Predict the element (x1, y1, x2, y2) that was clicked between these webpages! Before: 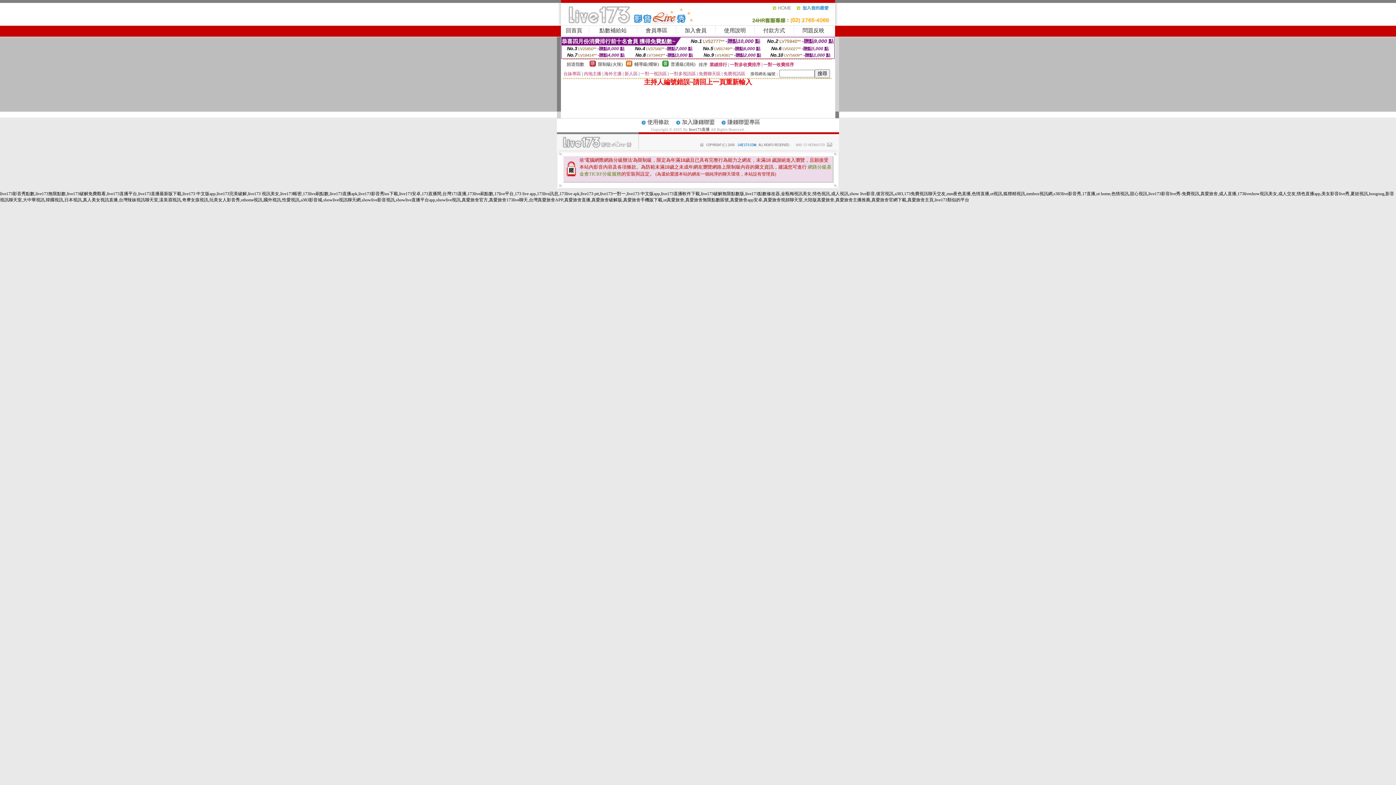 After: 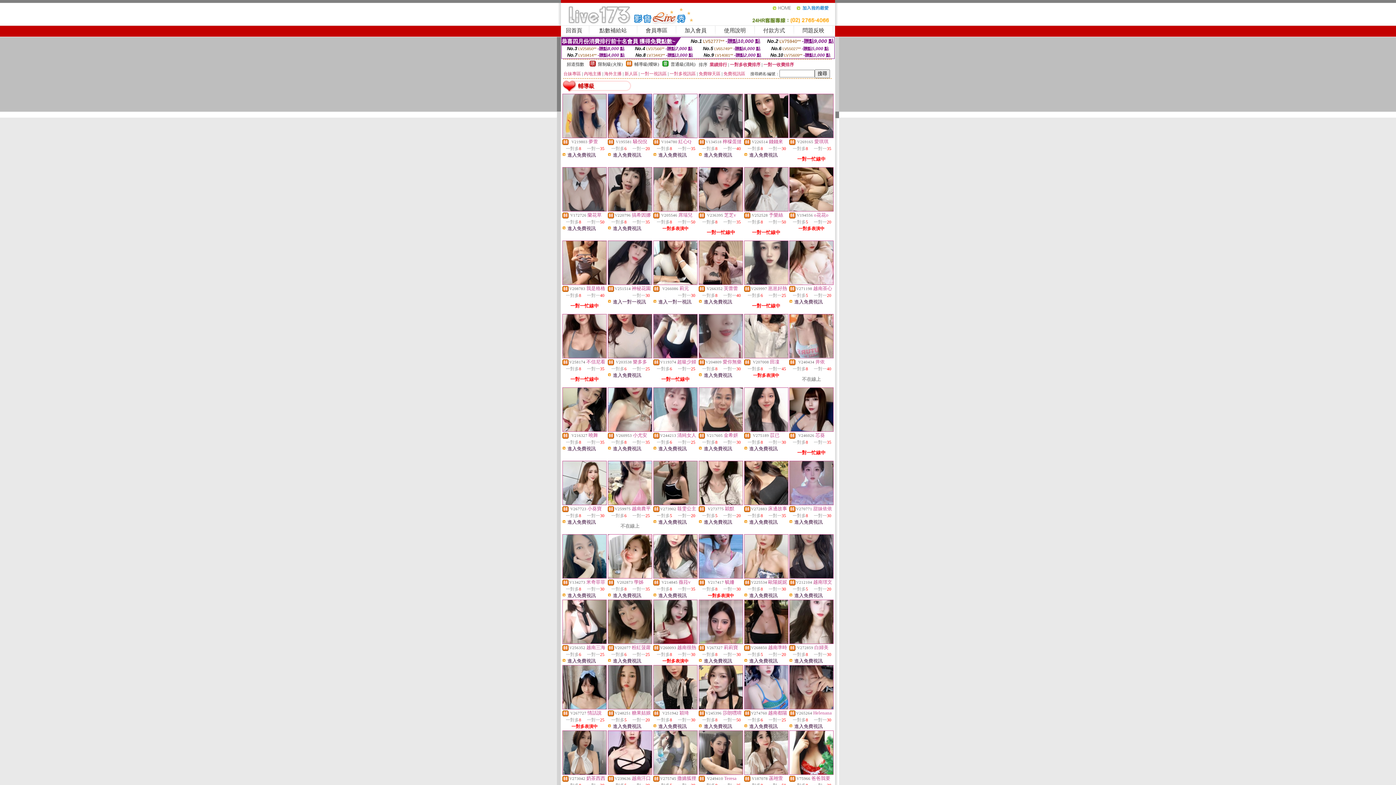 Action: label: 輔導級(曖昧) bbox: (634, 61, 659, 66)